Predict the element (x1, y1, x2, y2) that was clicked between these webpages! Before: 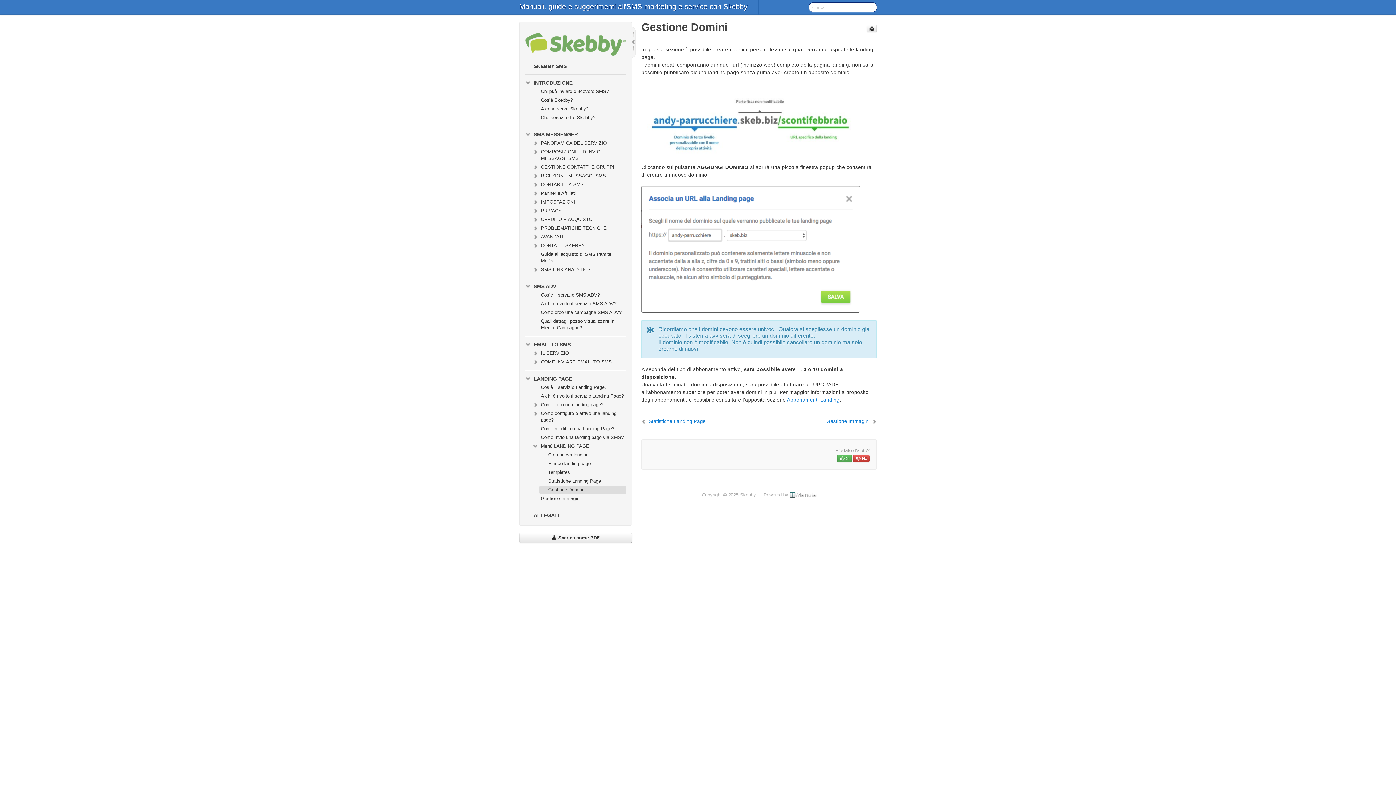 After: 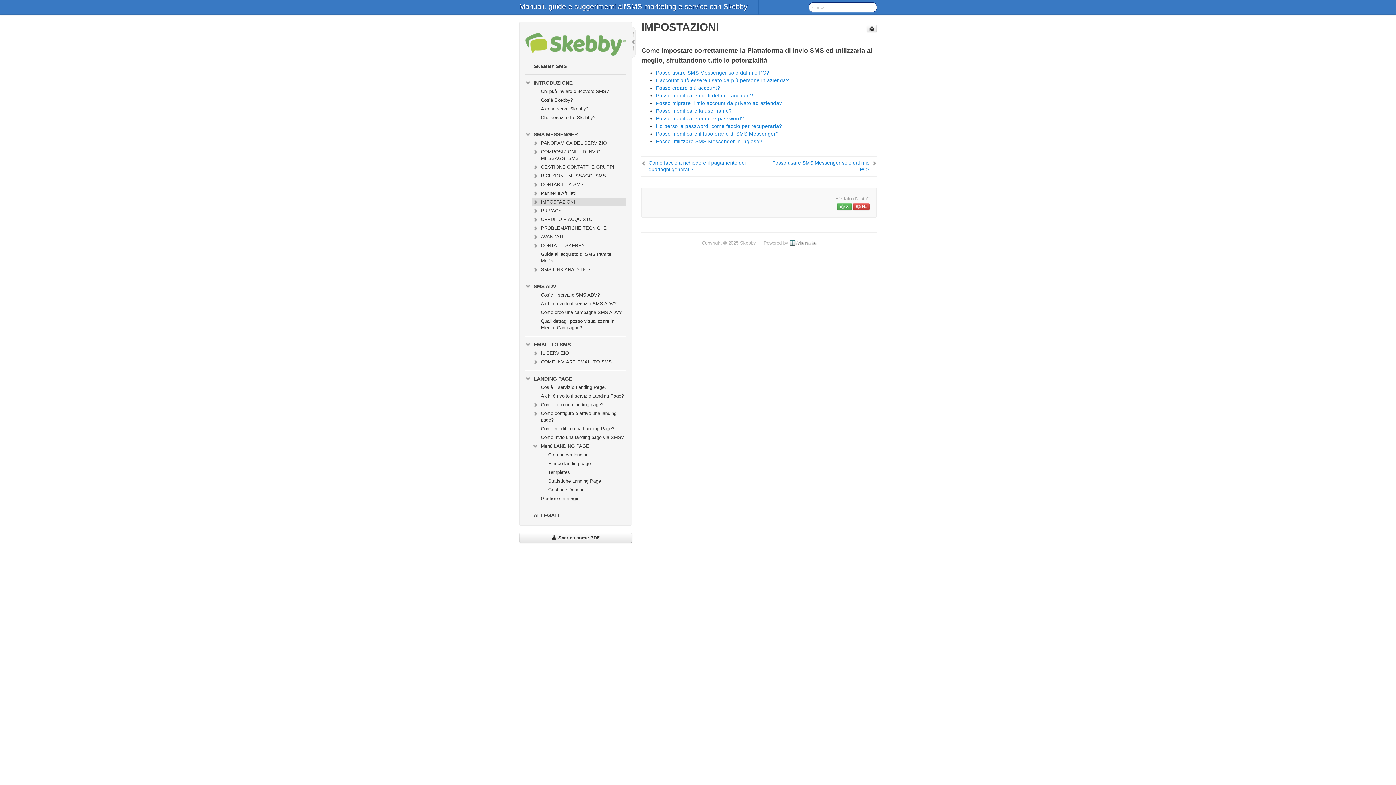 Action: label: IMPOSTAZIONI bbox: (532, 197, 626, 206)